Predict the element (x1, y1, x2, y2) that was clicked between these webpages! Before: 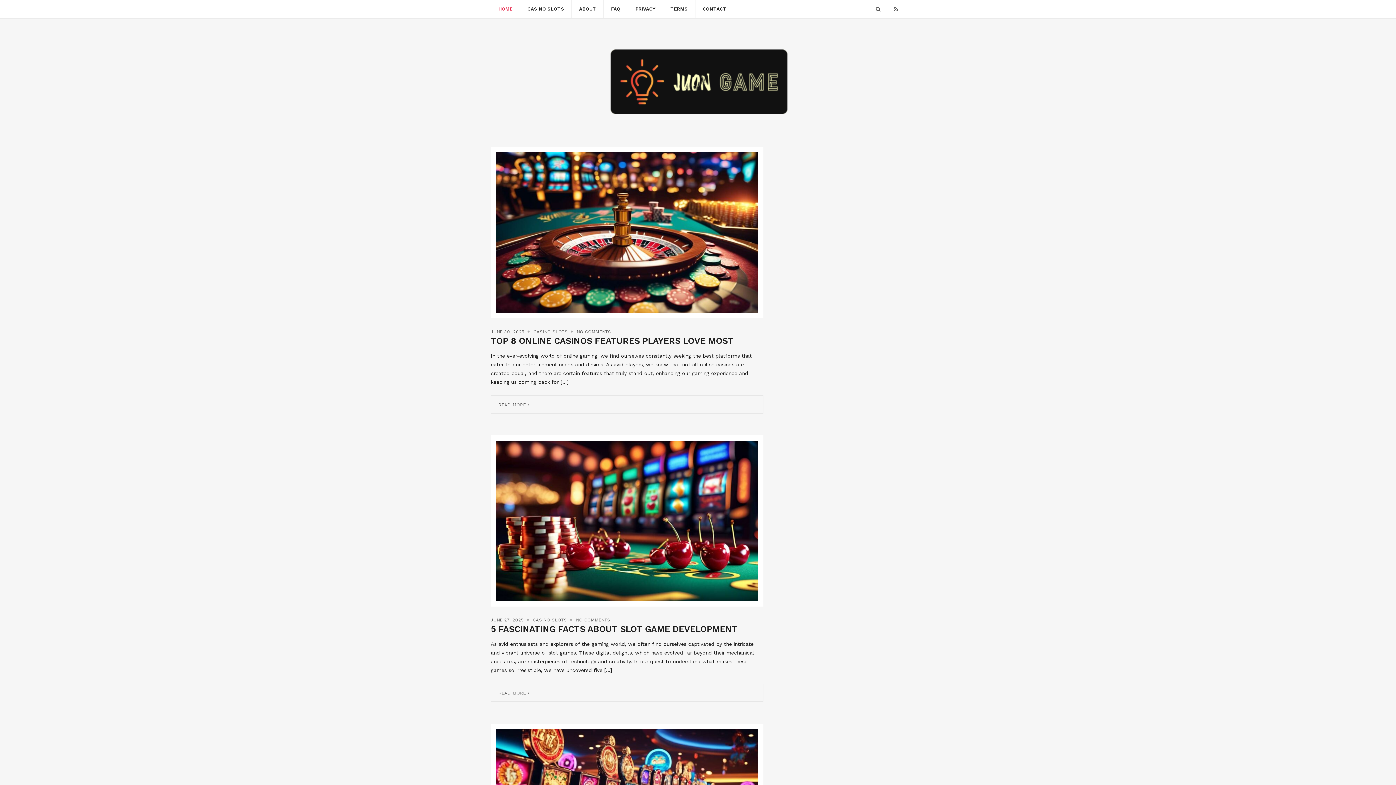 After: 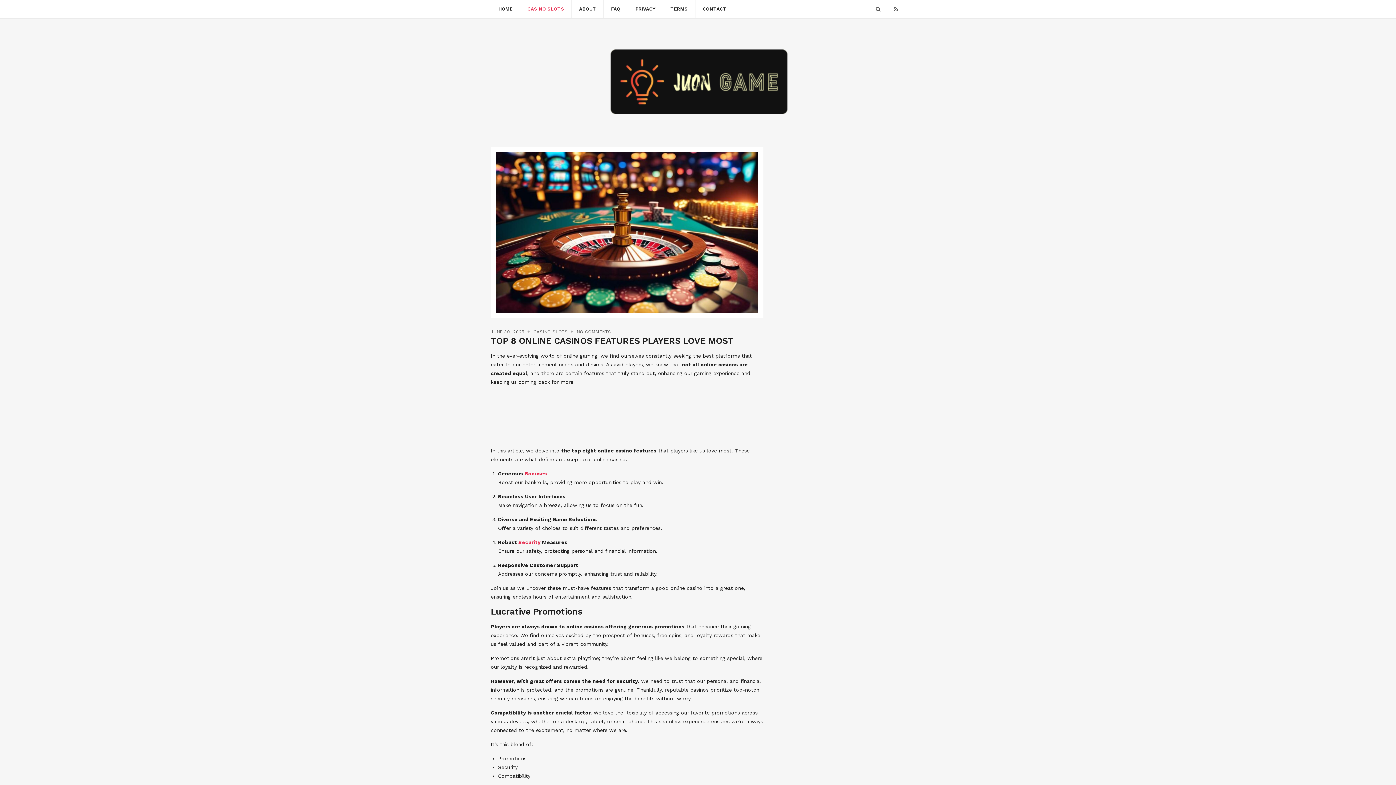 Action: bbox: (490, 335, 733, 346) label: TOP 8 ONLINE CASINOS FEATURES PLAYERS LOVE MOST